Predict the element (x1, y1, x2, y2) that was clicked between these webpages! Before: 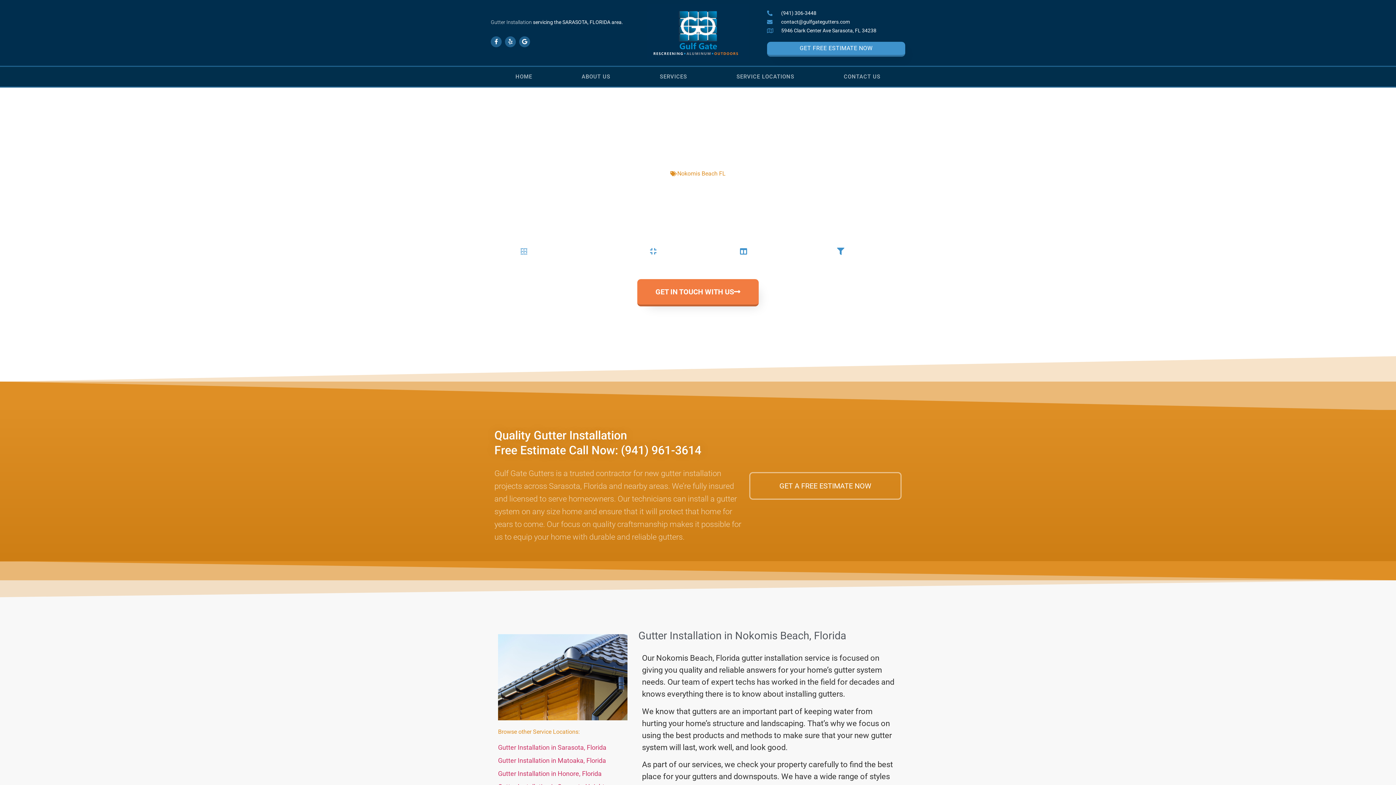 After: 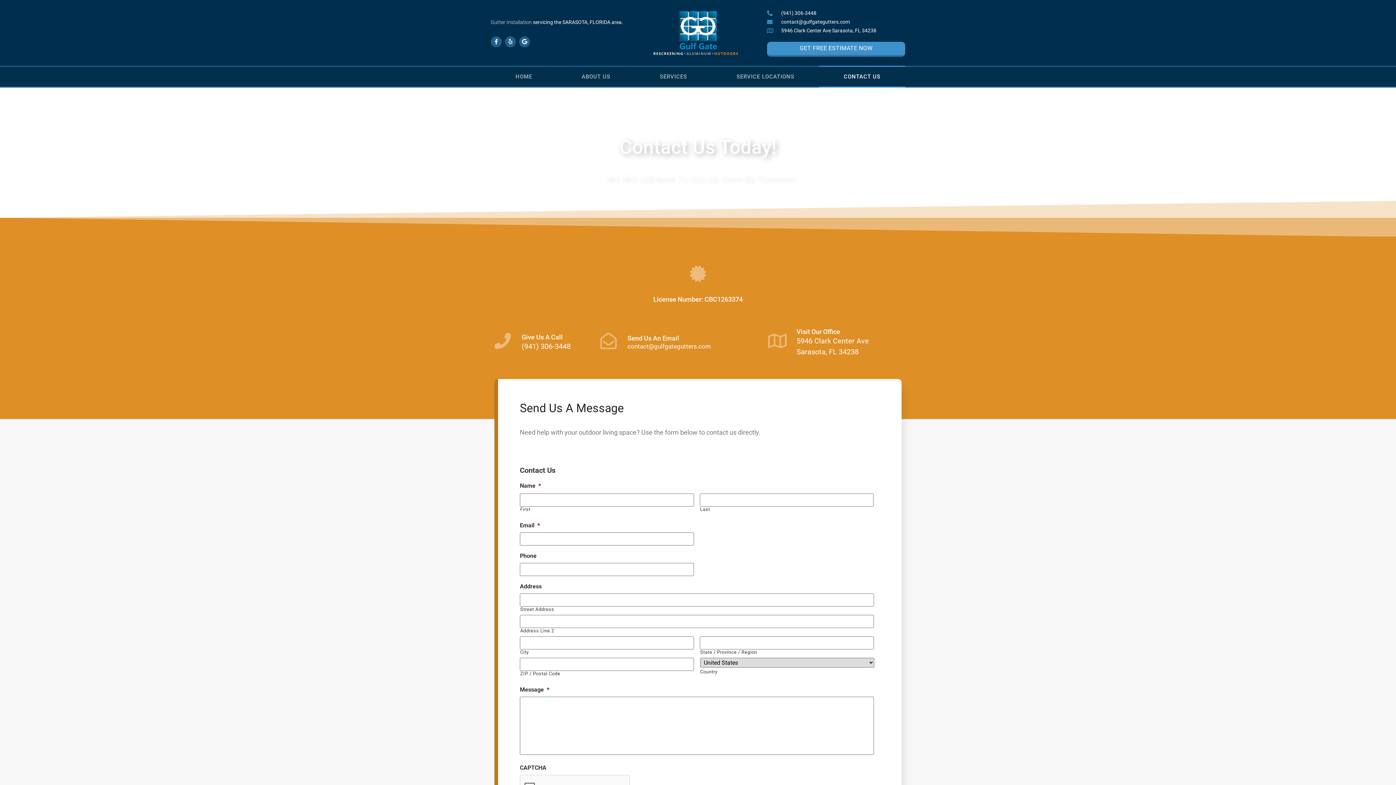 Action: label: CONTACT US bbox: (819, 65, 905, 87)